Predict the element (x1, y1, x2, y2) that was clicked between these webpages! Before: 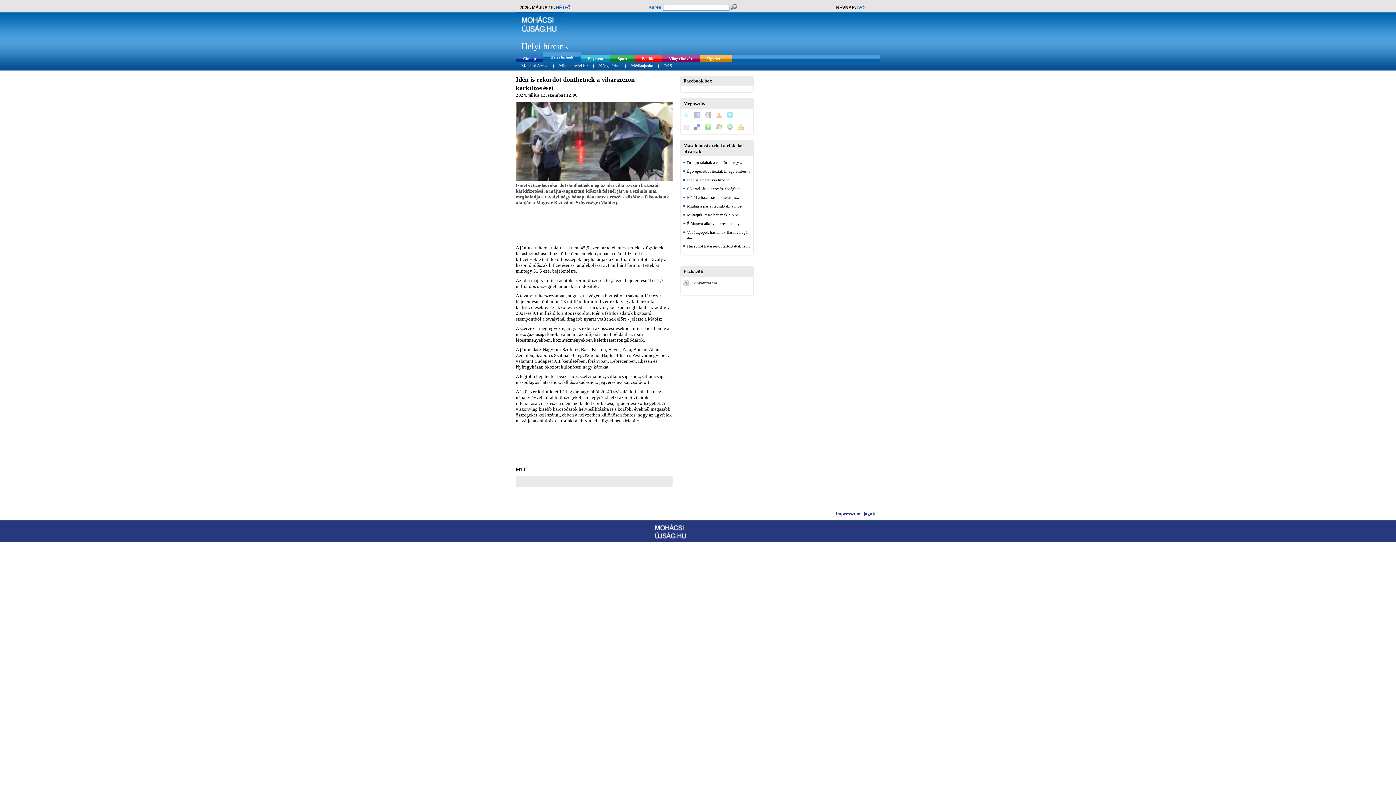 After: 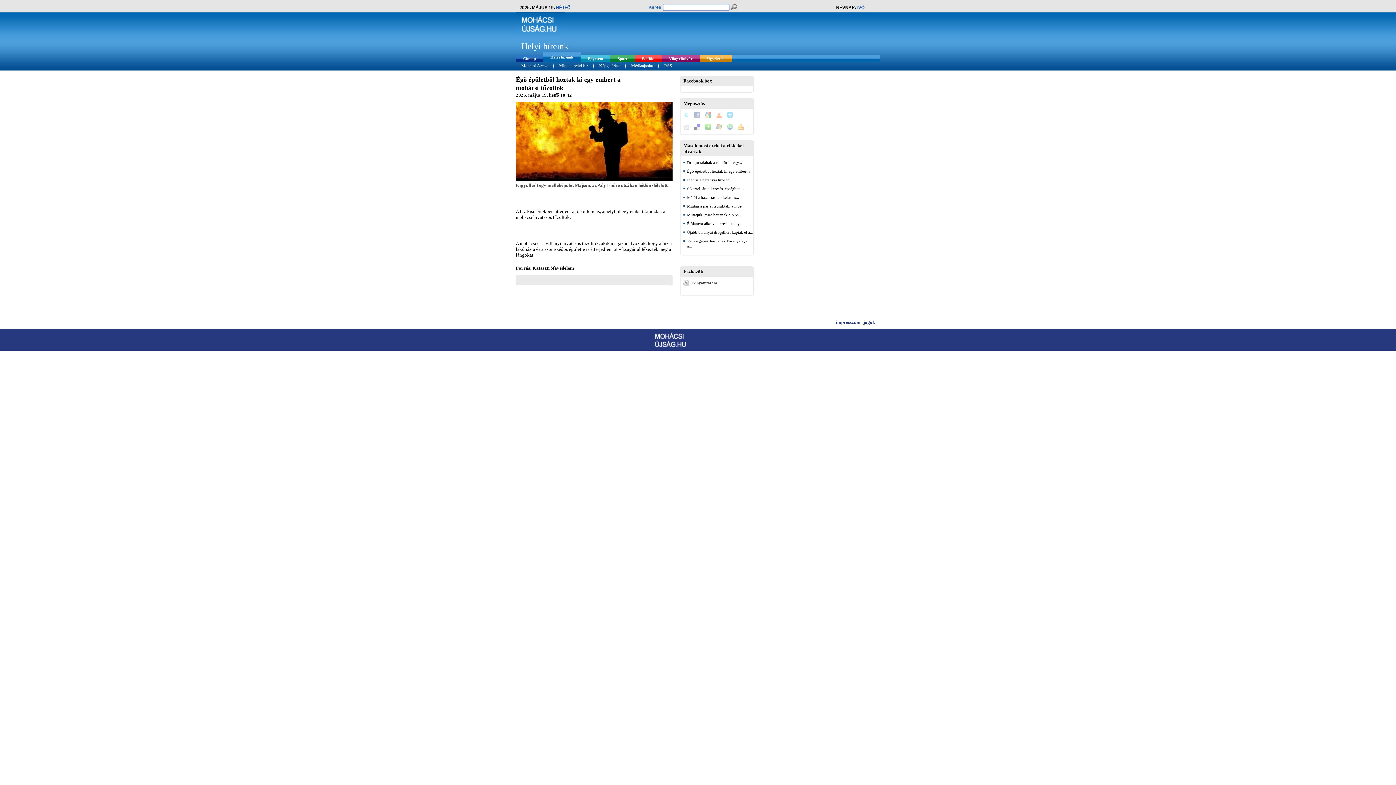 Action: bbox: (687, 169, 753, 173) label: Égő épületből hoztak ki egy embert a...